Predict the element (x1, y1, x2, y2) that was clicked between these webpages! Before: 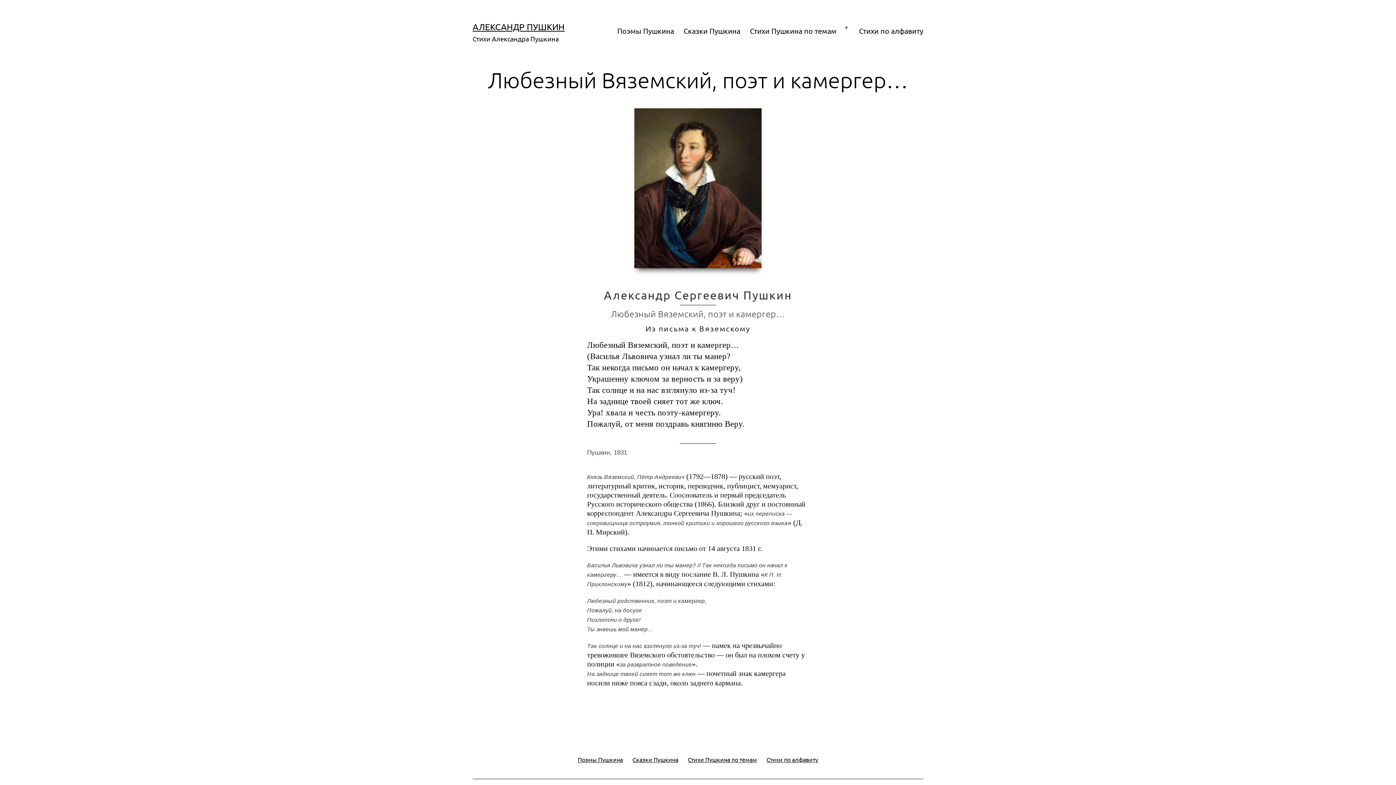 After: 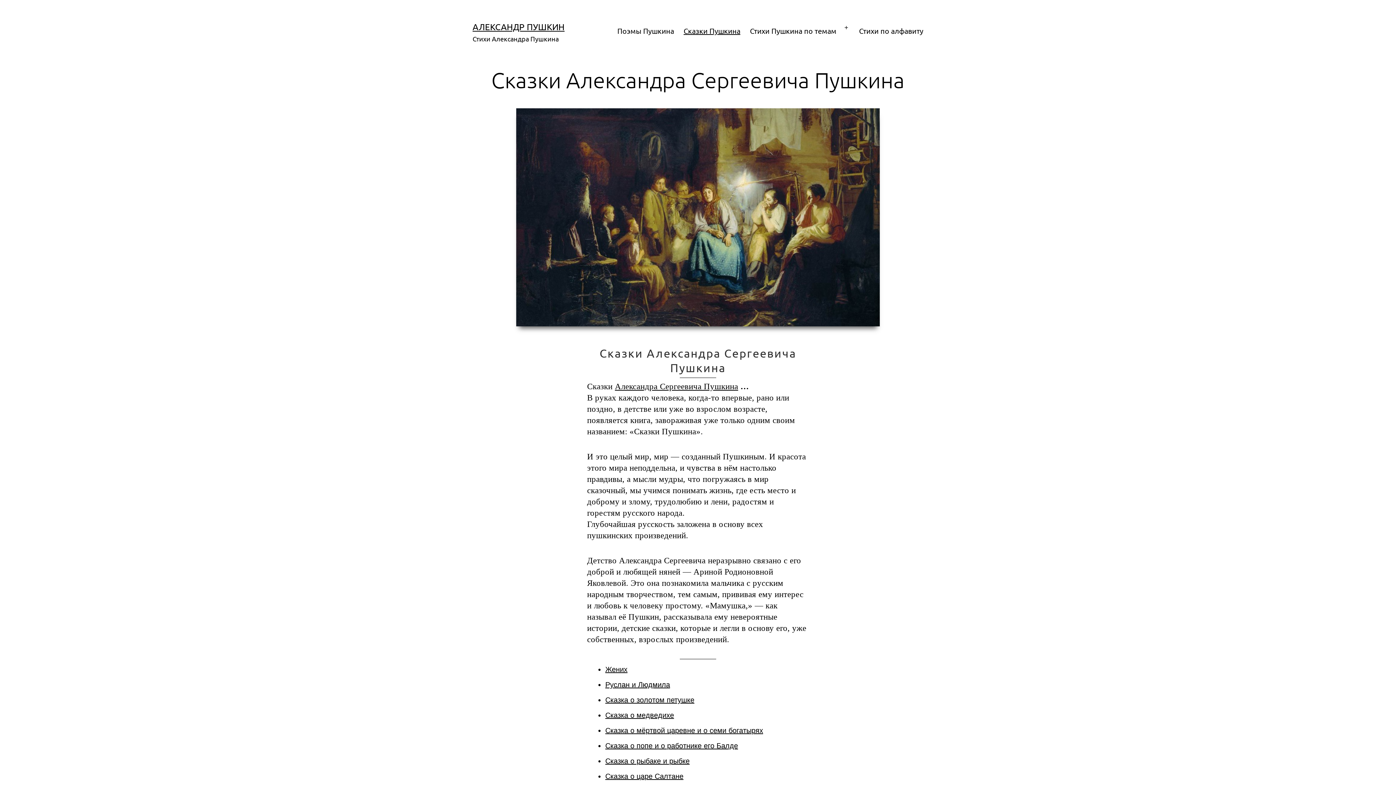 Action: bbox: (627, 750, 683, 769) label: Сказки Пушкина